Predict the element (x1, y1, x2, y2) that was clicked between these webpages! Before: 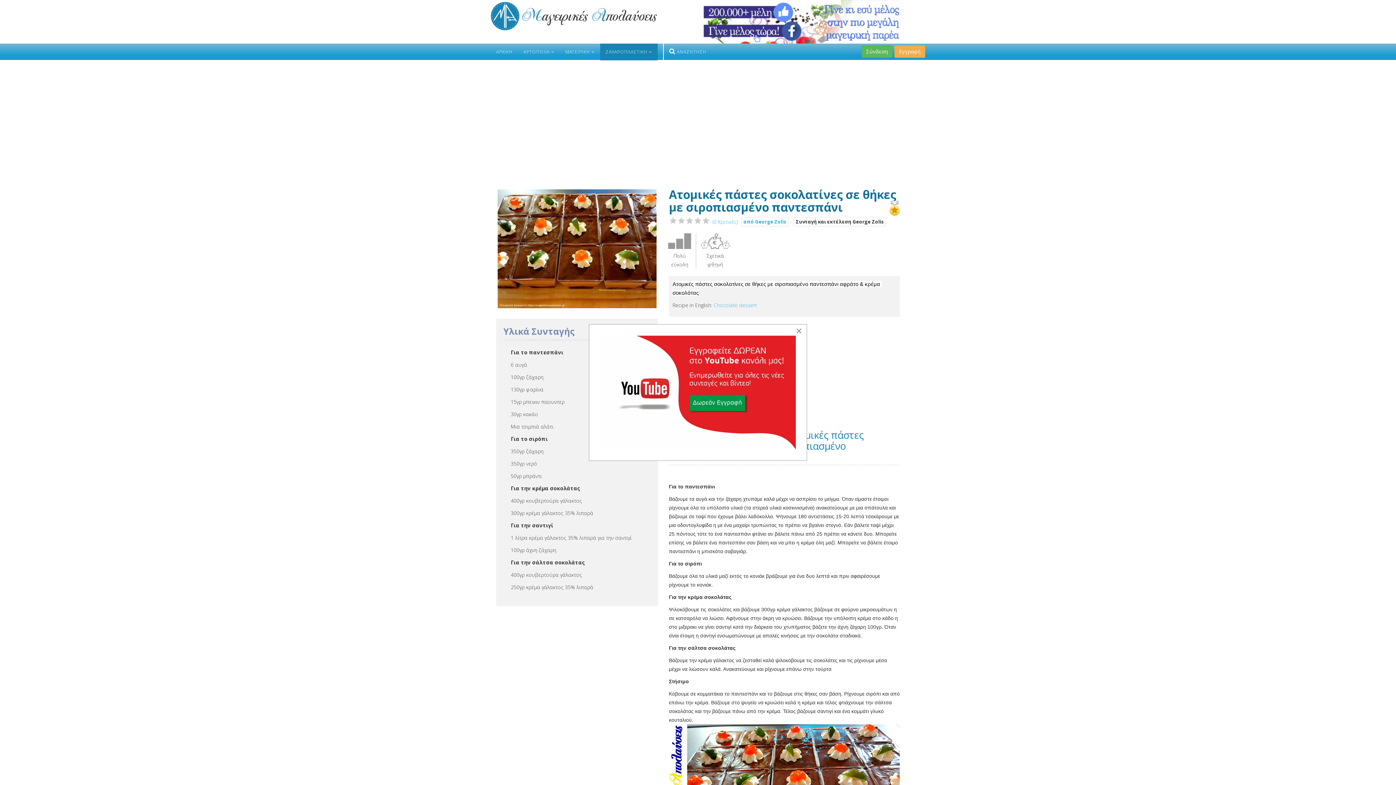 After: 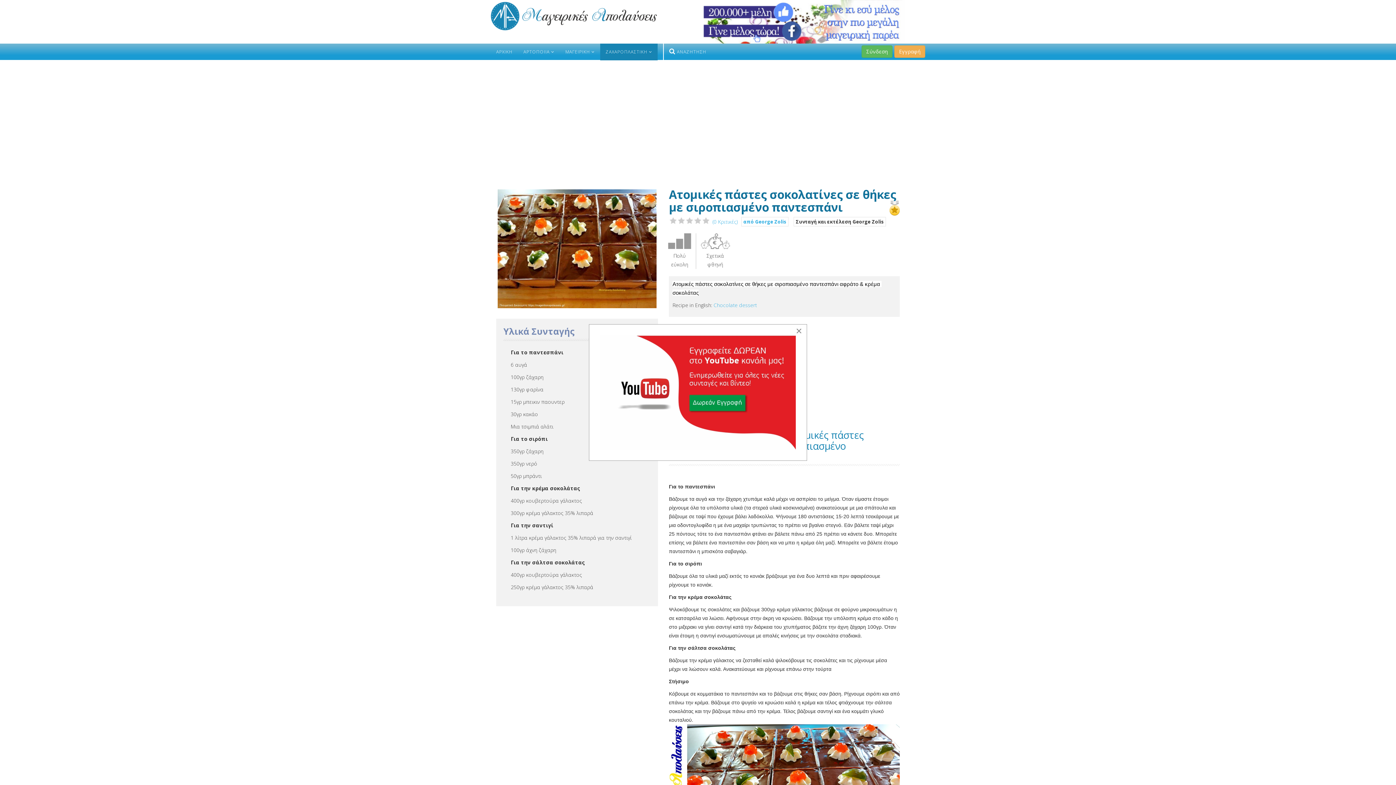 Action: bbox: (703, 0, 905, 43)